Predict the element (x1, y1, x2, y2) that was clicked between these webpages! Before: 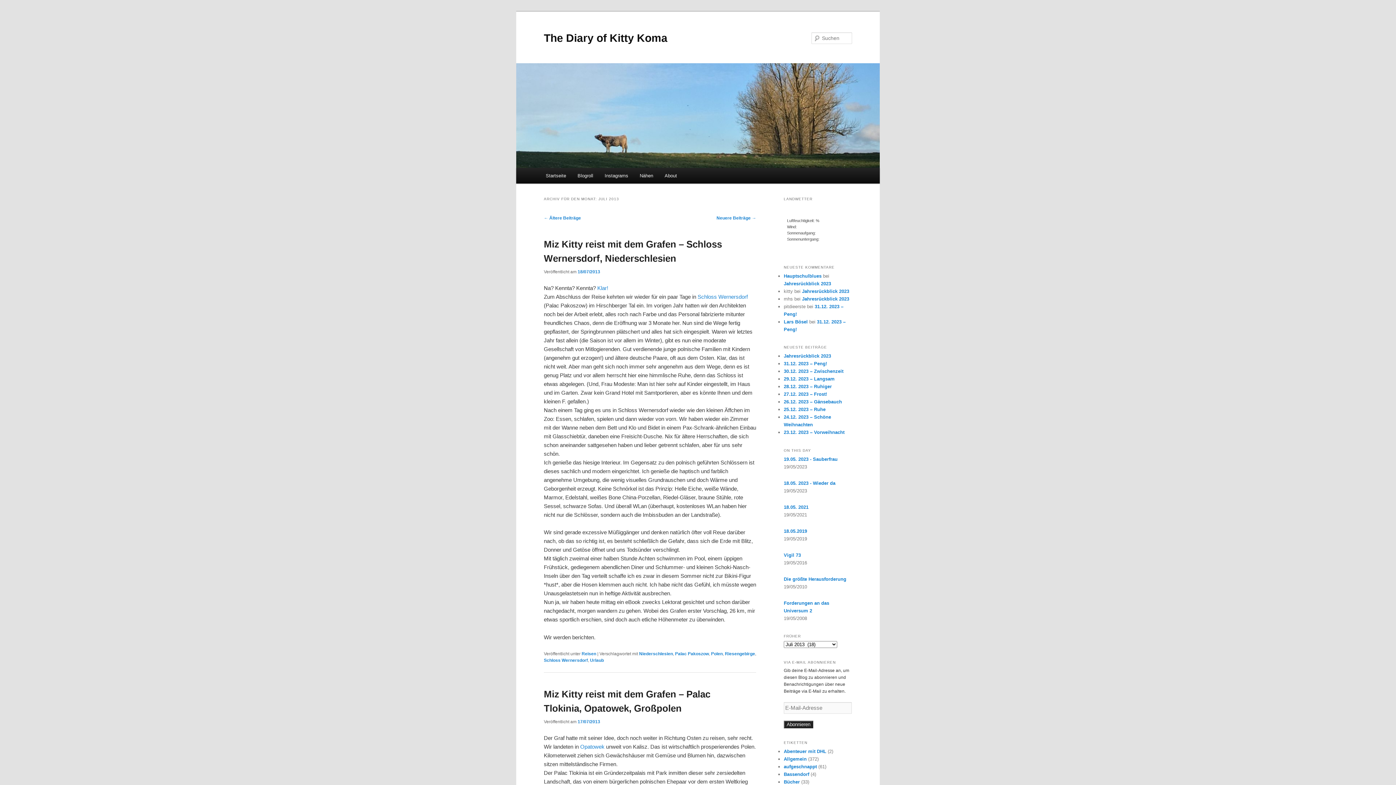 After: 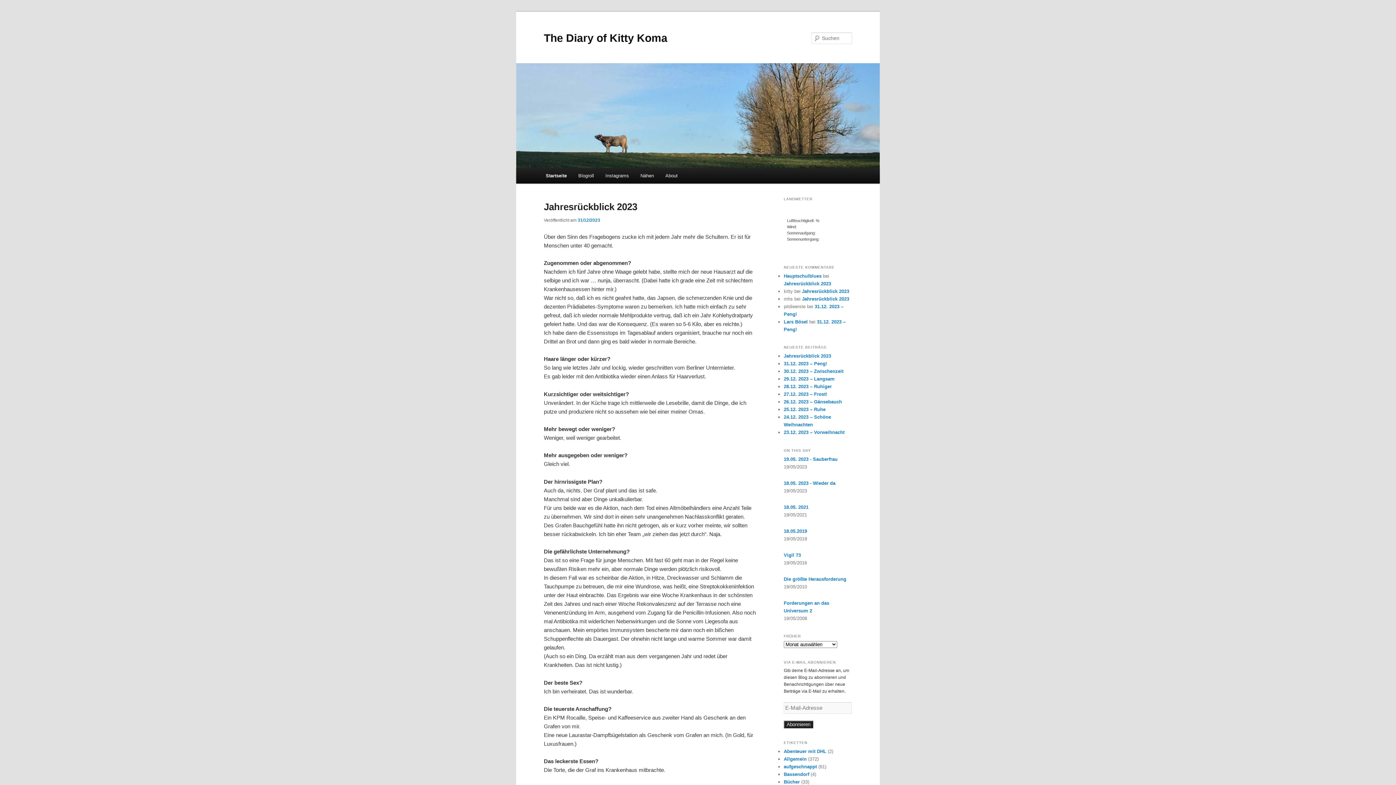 Action: bbox: (516, 63, 880, 168)